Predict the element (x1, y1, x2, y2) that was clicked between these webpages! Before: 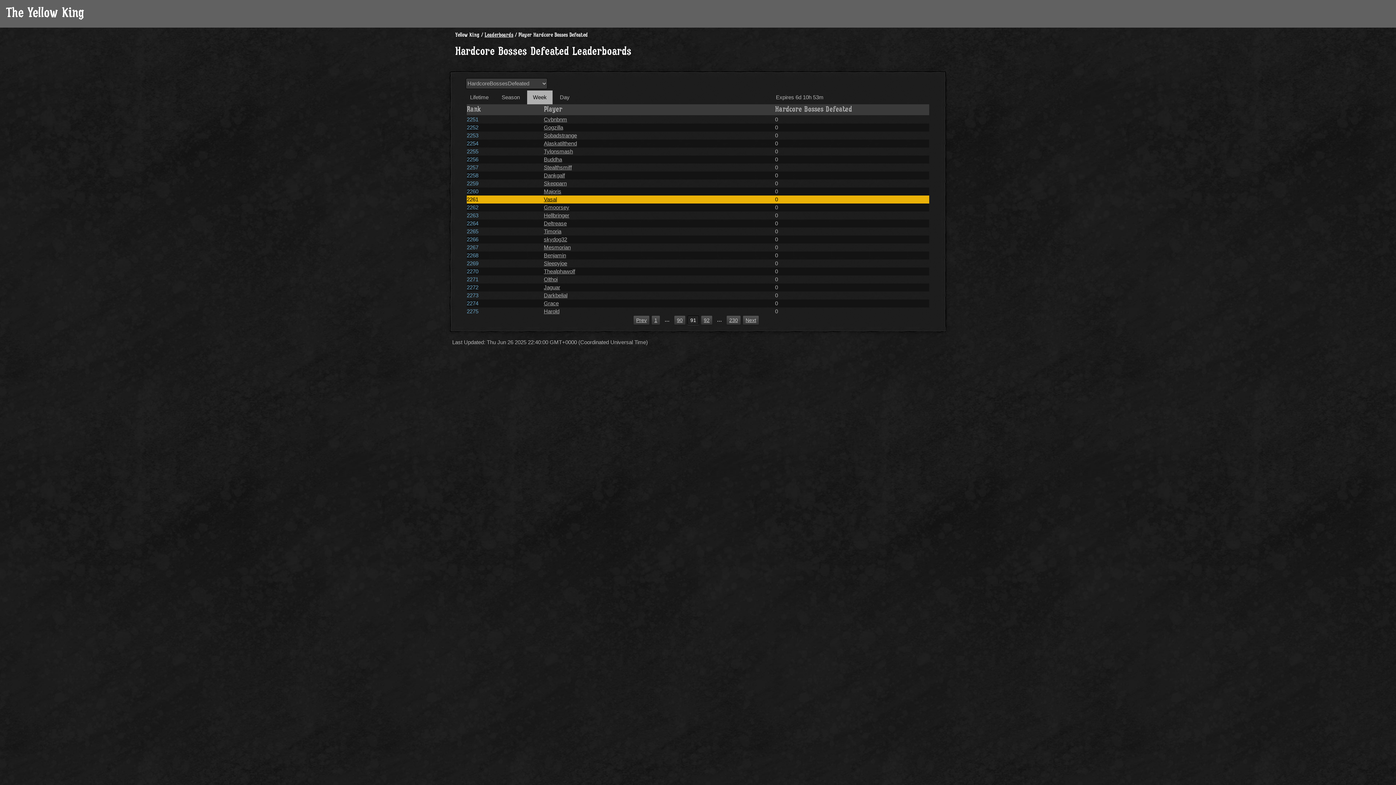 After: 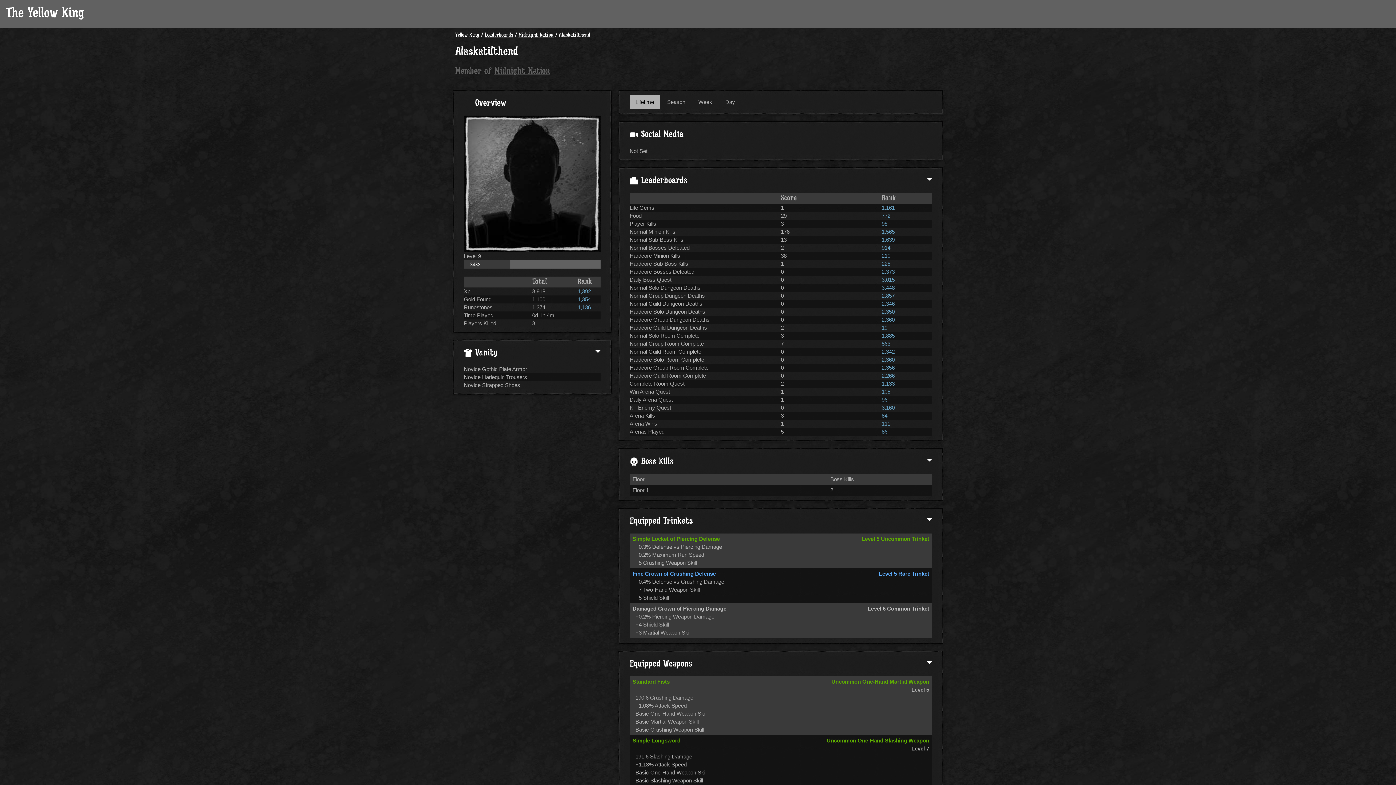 Action: bbox: (543, 140, 577, 146) label: Alaskatilthend